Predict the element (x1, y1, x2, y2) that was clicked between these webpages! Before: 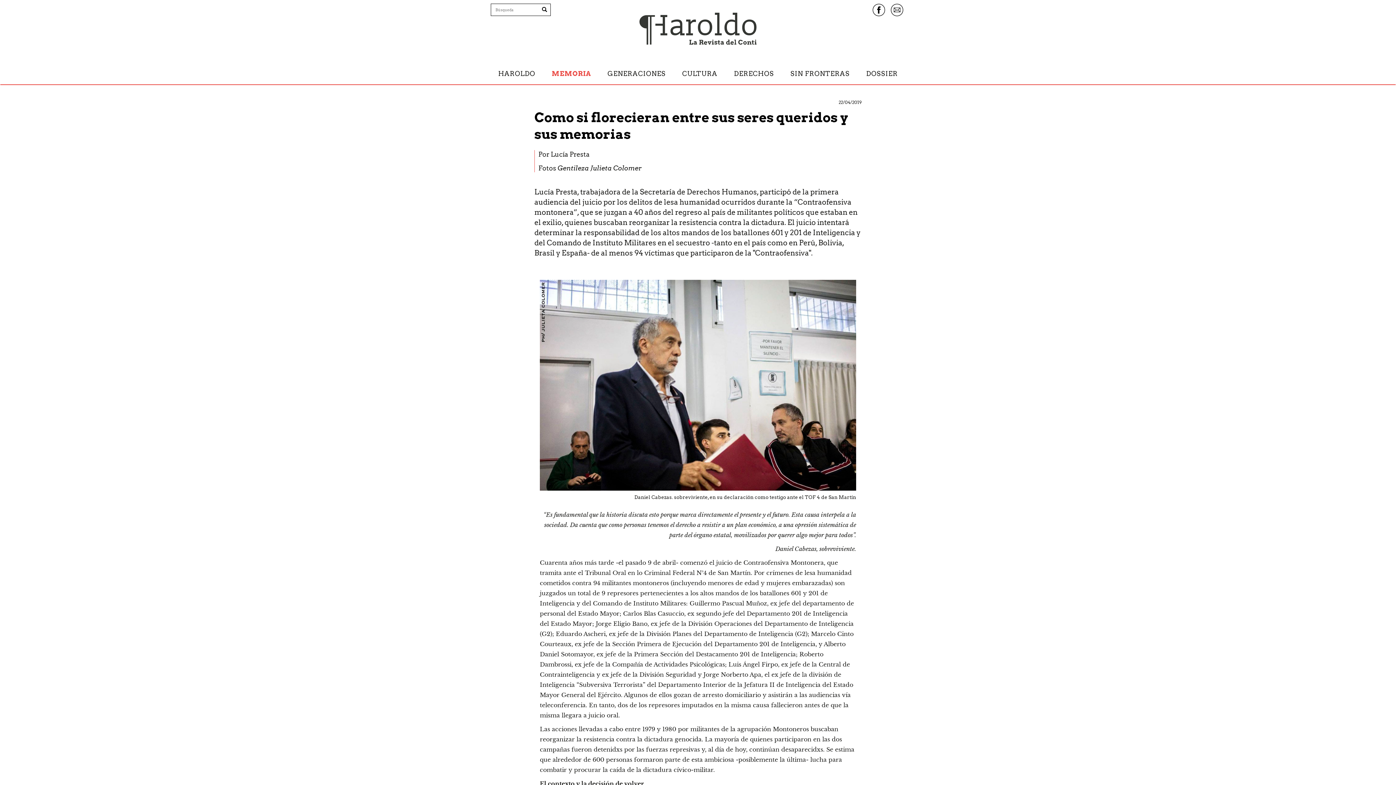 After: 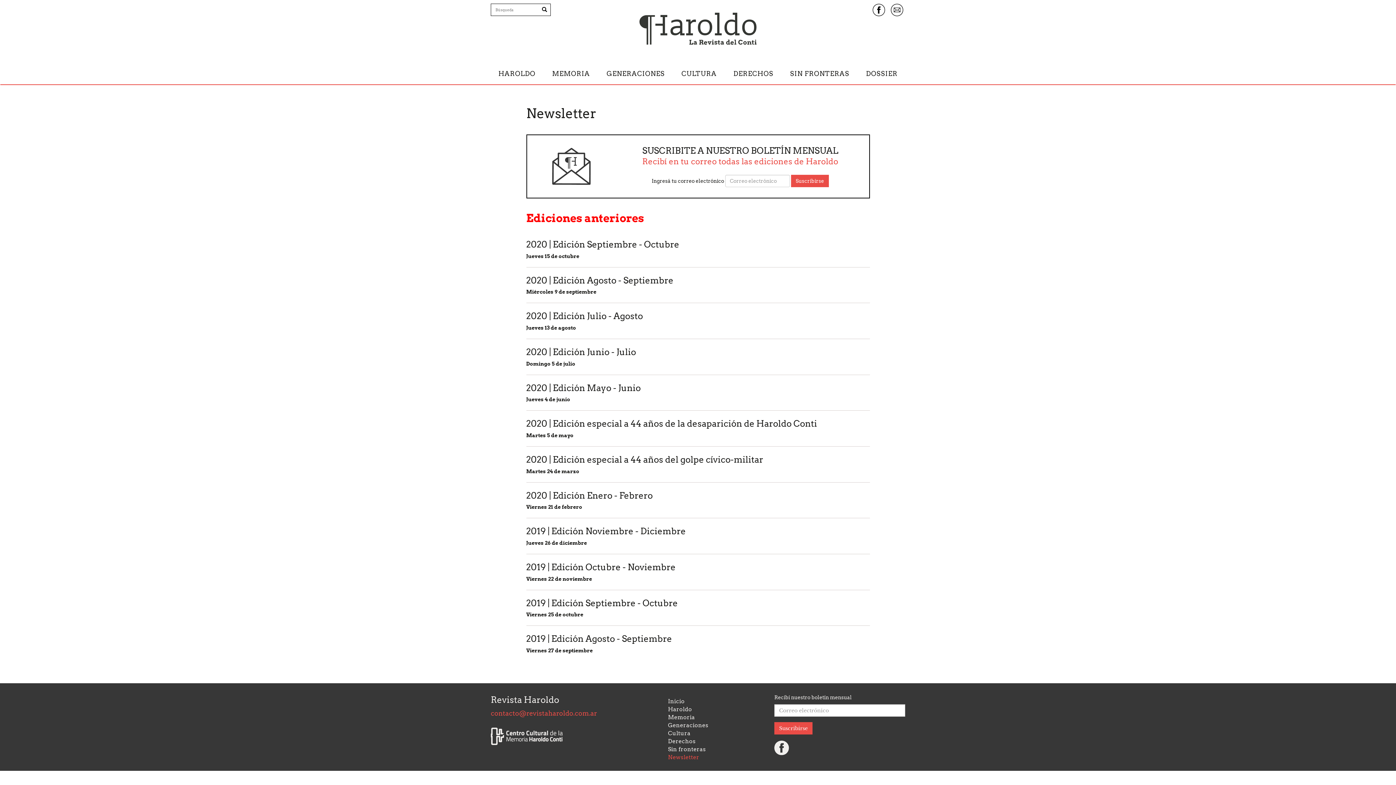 Action: bbox: (890, 3, 903, 16)